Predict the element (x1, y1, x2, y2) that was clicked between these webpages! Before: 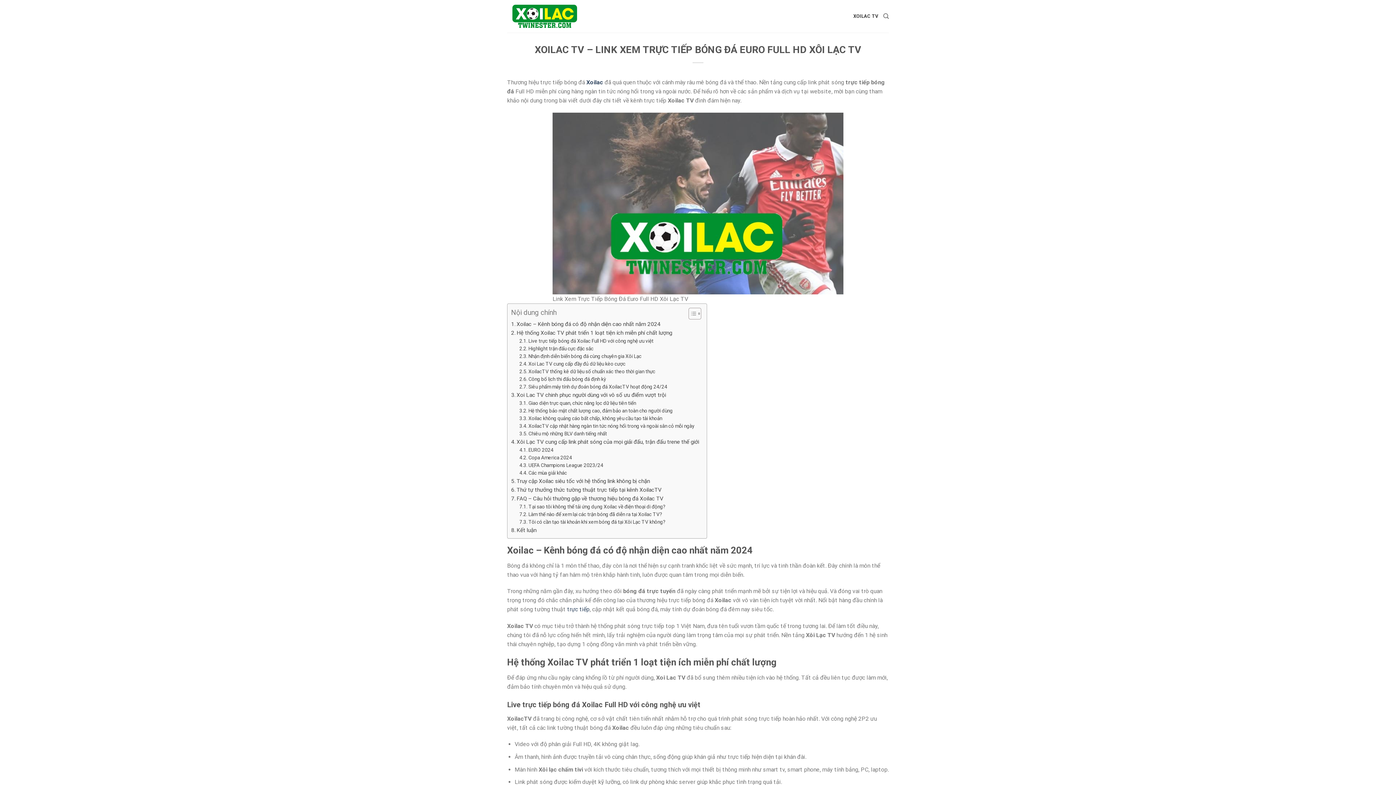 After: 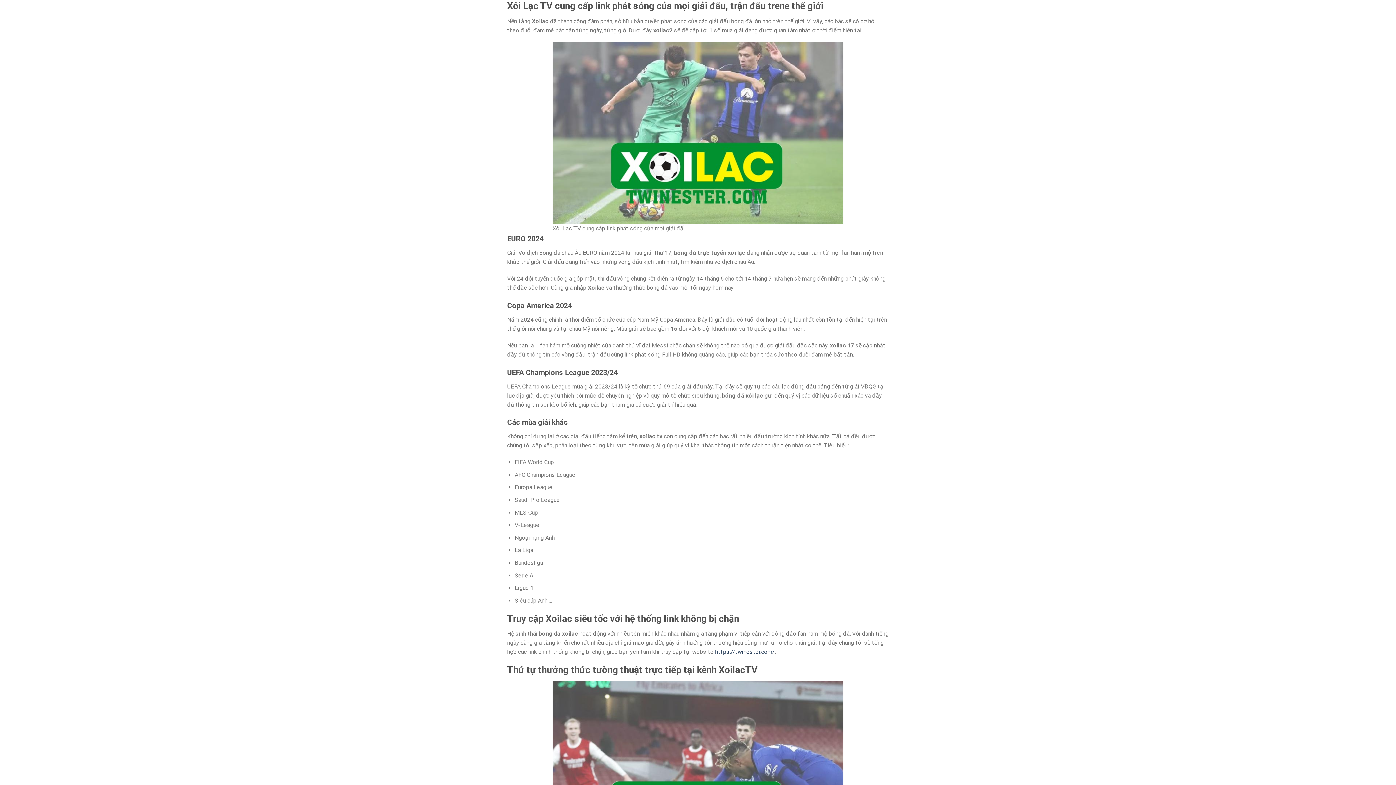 Action: bbox: (511, 437, 699, 446) label: Xôi Lạc TV cung cấp link phát sóng của mọi giải đấu, trận đấu trene thế giới